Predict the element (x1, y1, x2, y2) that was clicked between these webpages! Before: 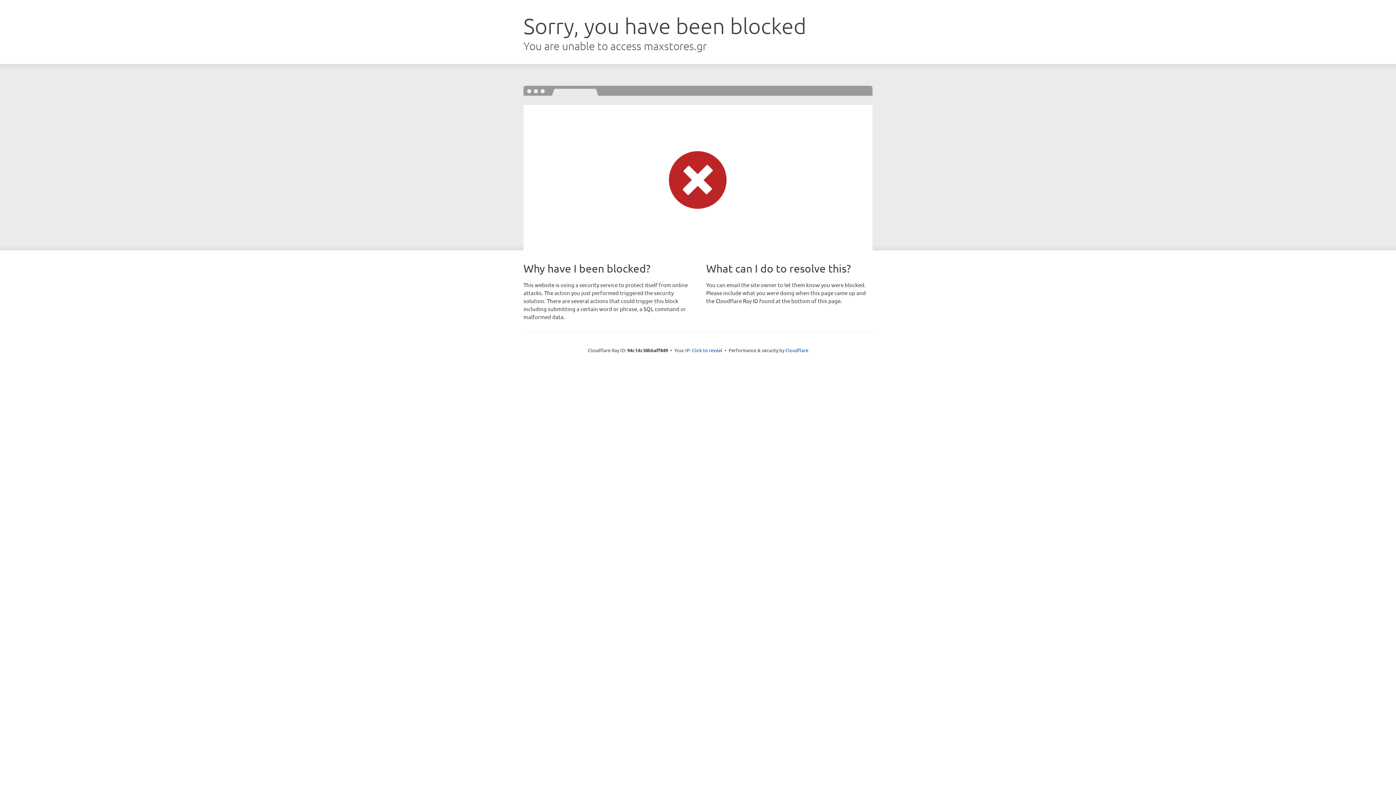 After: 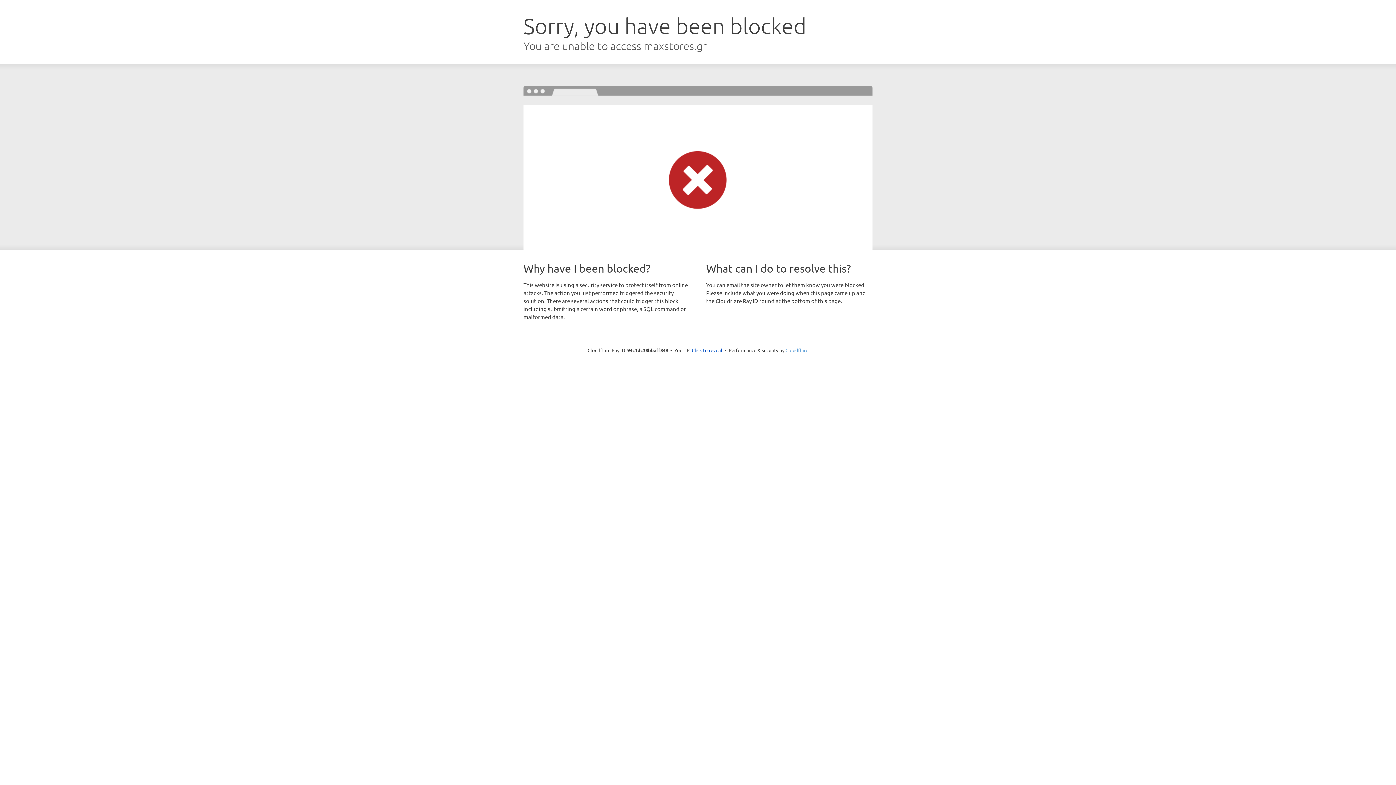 Action: label: Cloudflare bbox: (785, 347, 808, 353)